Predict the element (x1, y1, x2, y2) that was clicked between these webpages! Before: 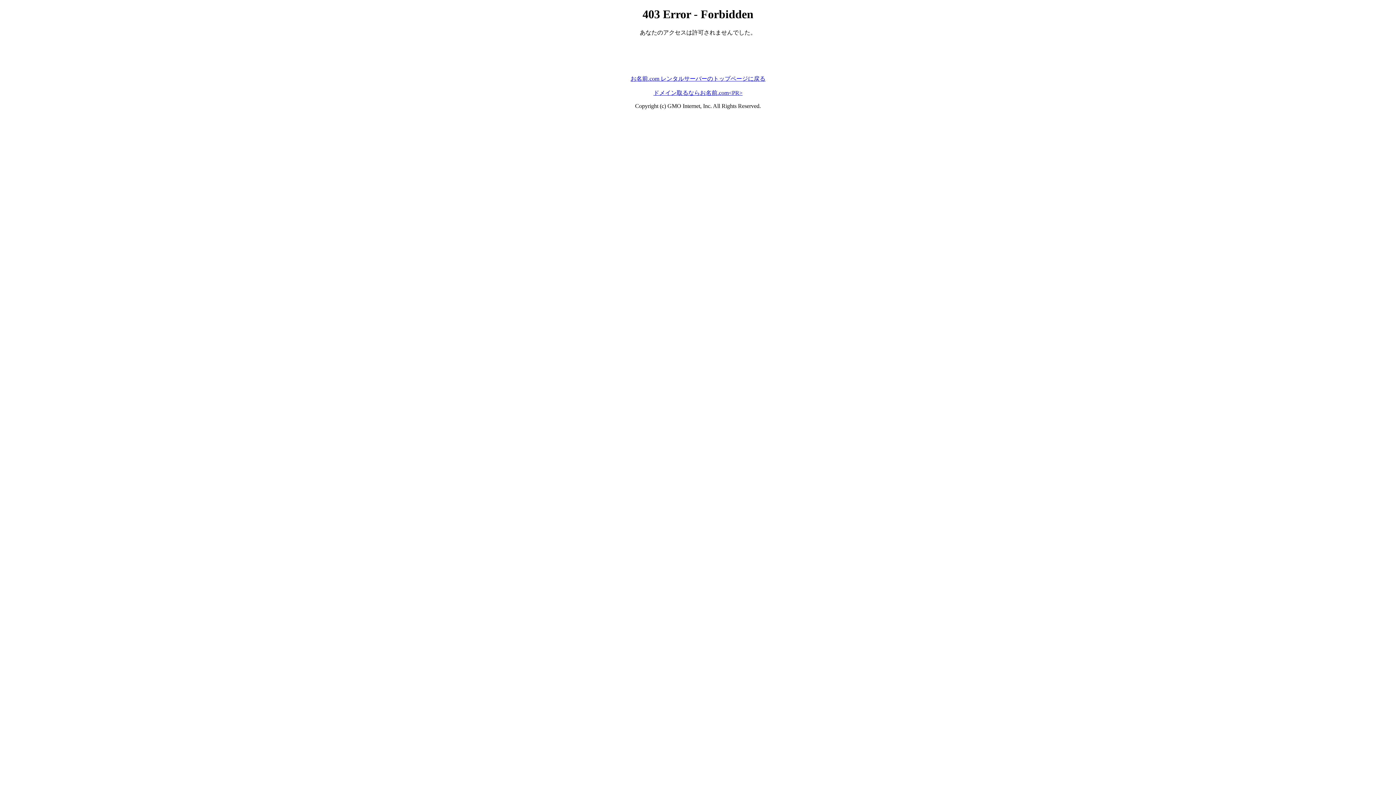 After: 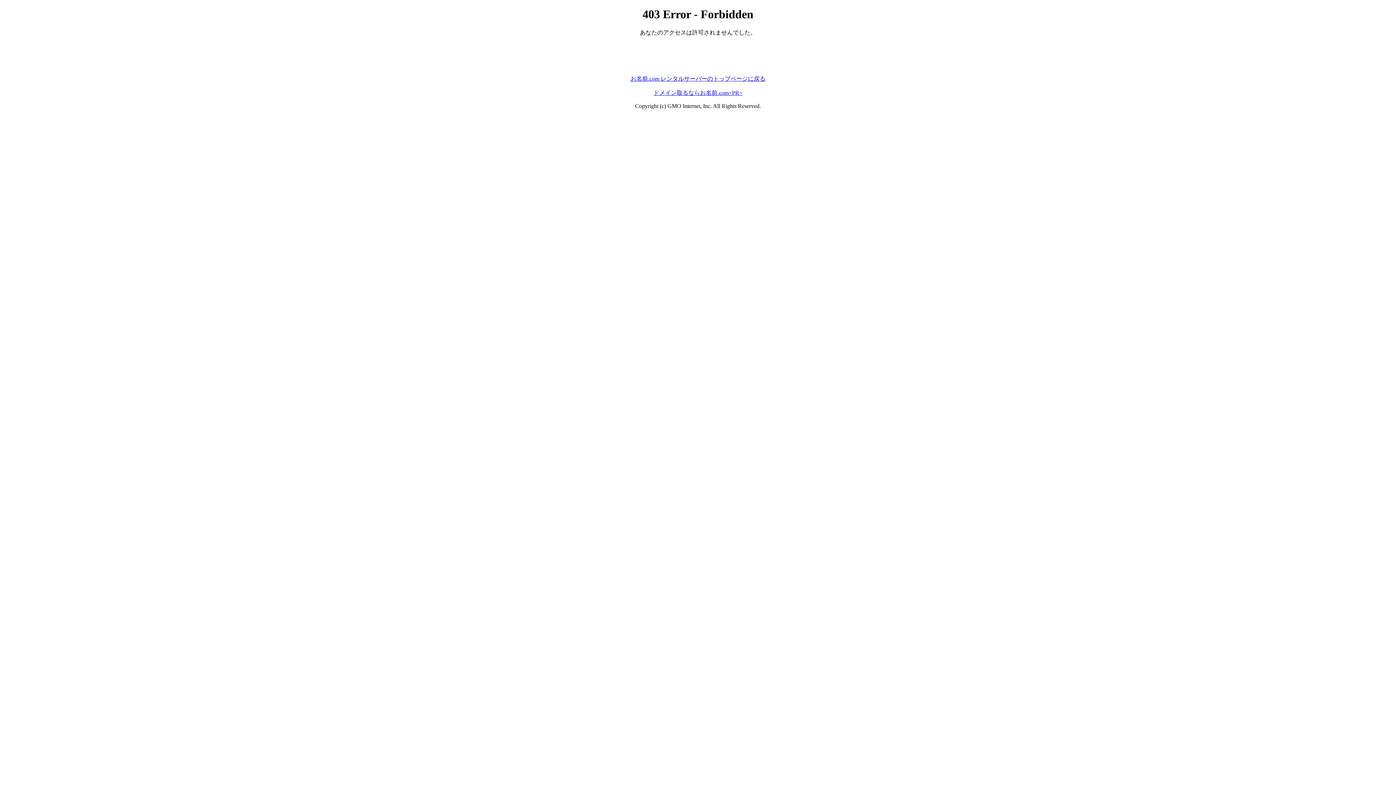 Action: bbox: (630, 75, 765, 81) label: お名前.com レンタルサーバーのトップページに戻る